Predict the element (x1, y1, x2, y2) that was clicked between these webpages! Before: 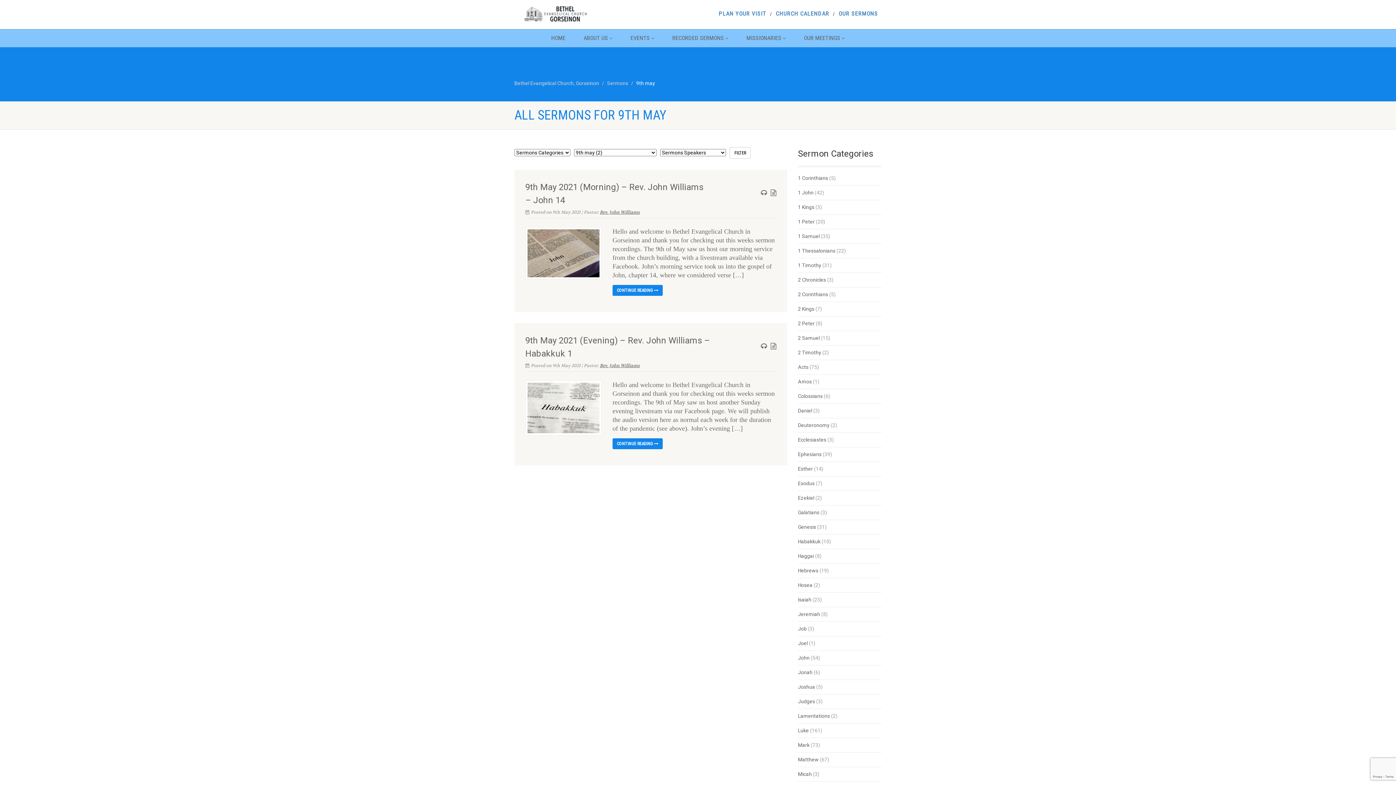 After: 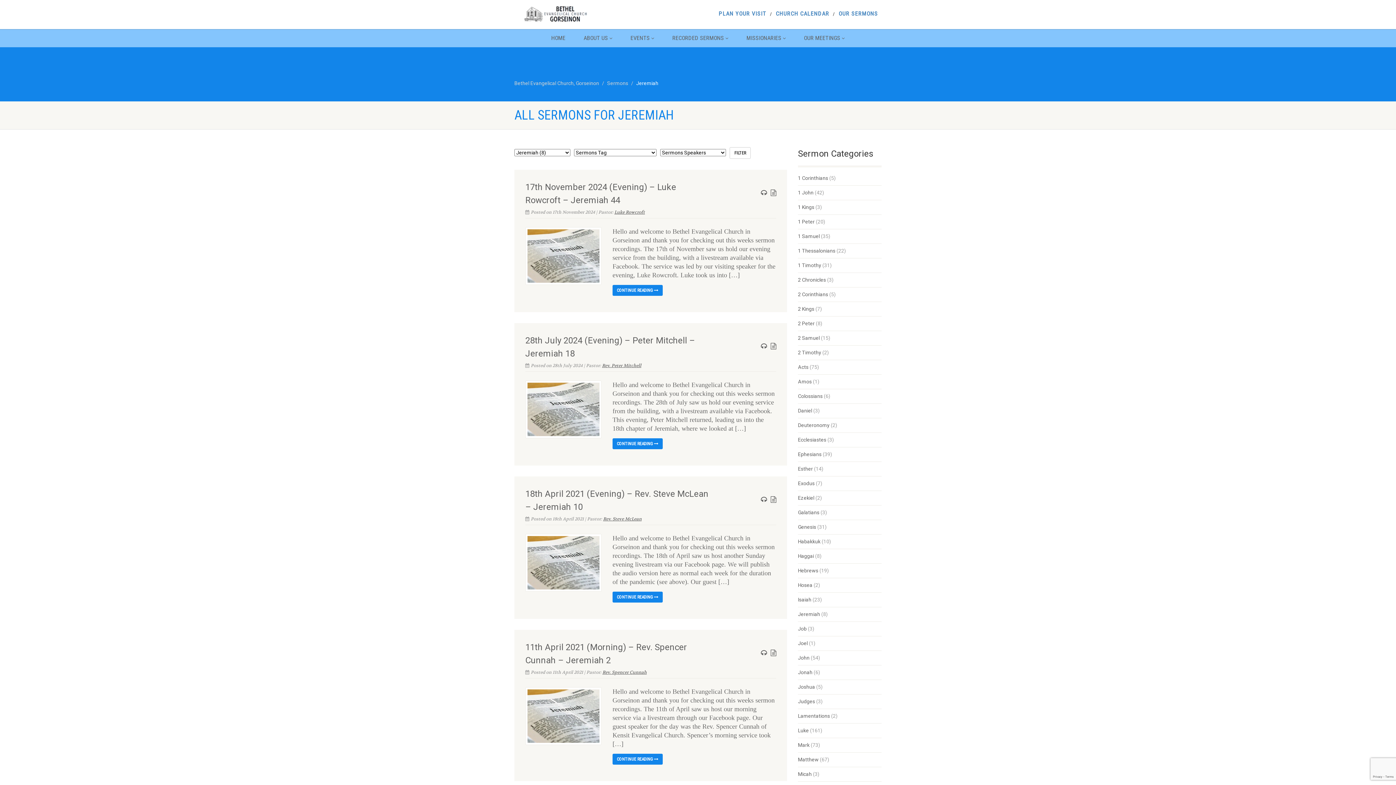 Action: bbox: (798, 611, 820, 618) label: Jeremiah